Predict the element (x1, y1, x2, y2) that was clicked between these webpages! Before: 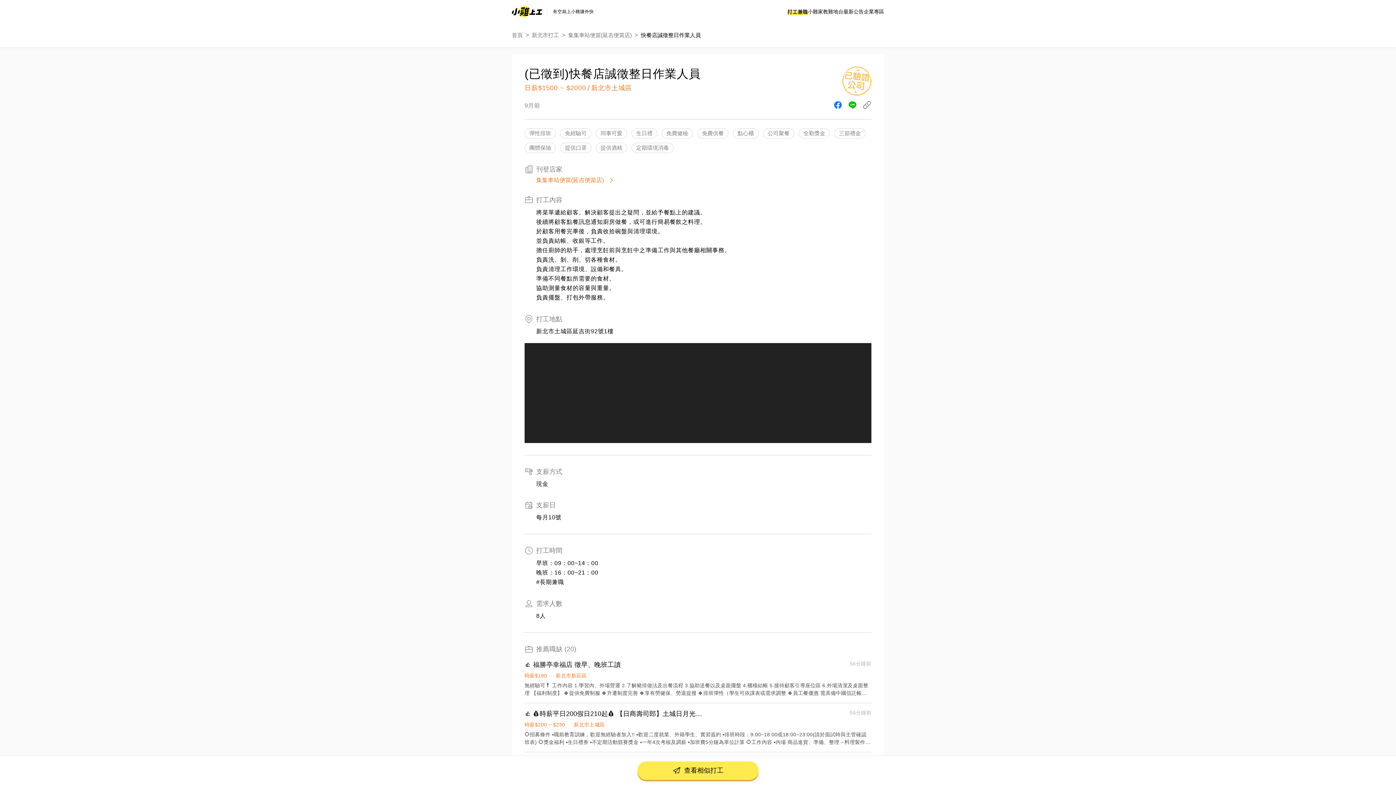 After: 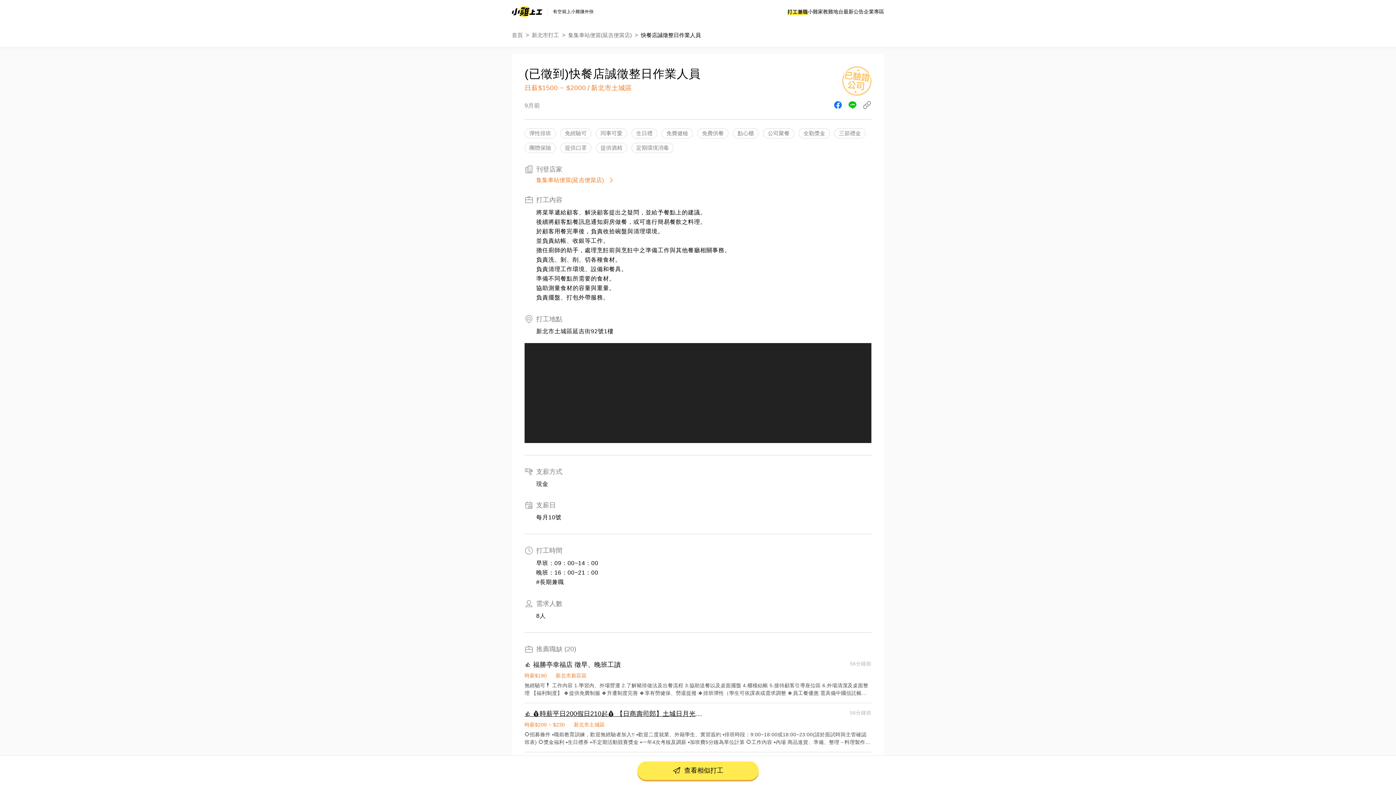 Action: label: 👍 💰時薪平日200假日210起💰 【日商壽司郎】土城日月光店-兼職人員🌟歡迎二度就業、短期兼職、長期兼職
56分鐘前
時薪$200 ~ $230

新北市土城區

⭕招募條件 ▪職前教育訓練，歡迎無經驗者加入!! ▪歡迎二度就業、外籍學生、實習簽約 ▪排班時段：9:00~18:00或18:00~23:00(請於面試時與主管確認班表) ⭕獎金福利 ▪生日禮券 ▪不定期活動競賽獎金 ▪一年4次考核及調薪 ▪加班費5分鐘為單位計算 ⭕工作內容 ▪內場 商品進貨、準備、整理→料理製作→提供餐點→餐具清洗→庫存盤點、出貨 等 ⭕企業魅力 ▪「以人為本」注重團隊合作及交流，採納同仁的意見，提升參與感 ▪除學習到日本商業禮儀、衛生知識及專業的烹飪技巧，還可接觸店鋪的經營管理，例如：成本控管及數據分析等專業知識 ▪升遷快速且制度完善，依努力及成果將有升遷加薪的機會 ▪享有完善的福利制度，加班費為5分鐘為單位計算，重視員工的辛勤付出 ▪計畫拓展全台灣，讓更多人有機會品嚐美味平價壽司，致力成為頂尖品牌 bbox: (524, 709, 871, 746)